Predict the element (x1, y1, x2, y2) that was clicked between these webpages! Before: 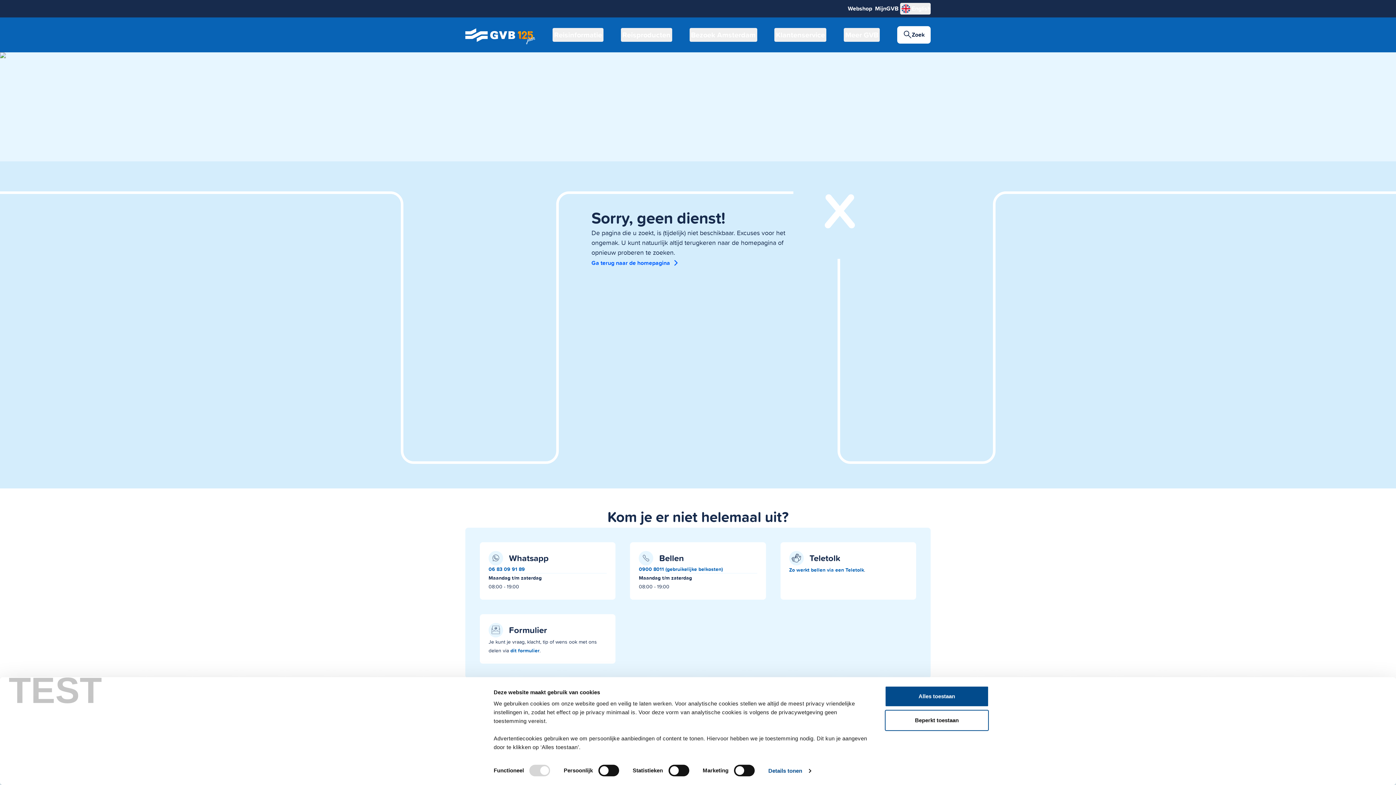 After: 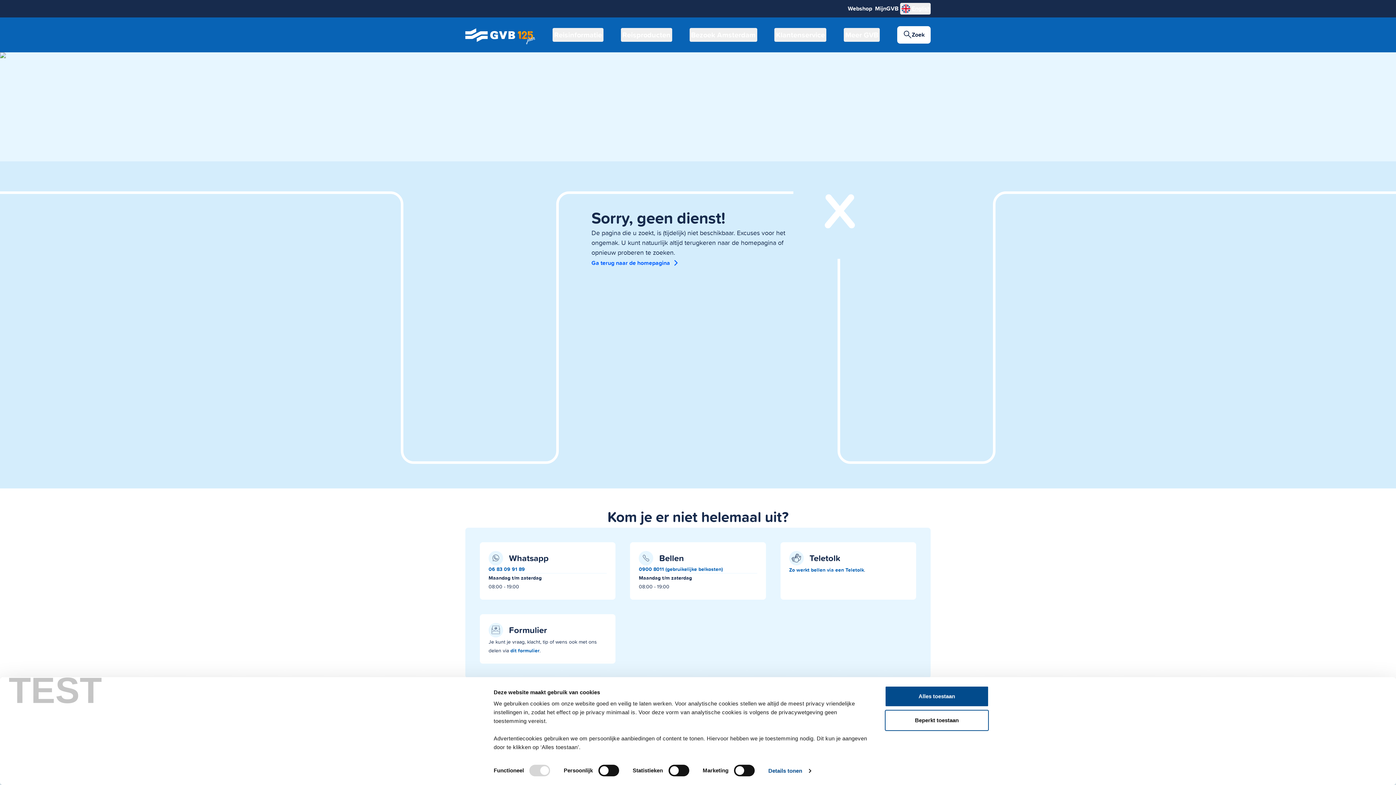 Action: label: change language bbox: (900, 2, 930, 14)